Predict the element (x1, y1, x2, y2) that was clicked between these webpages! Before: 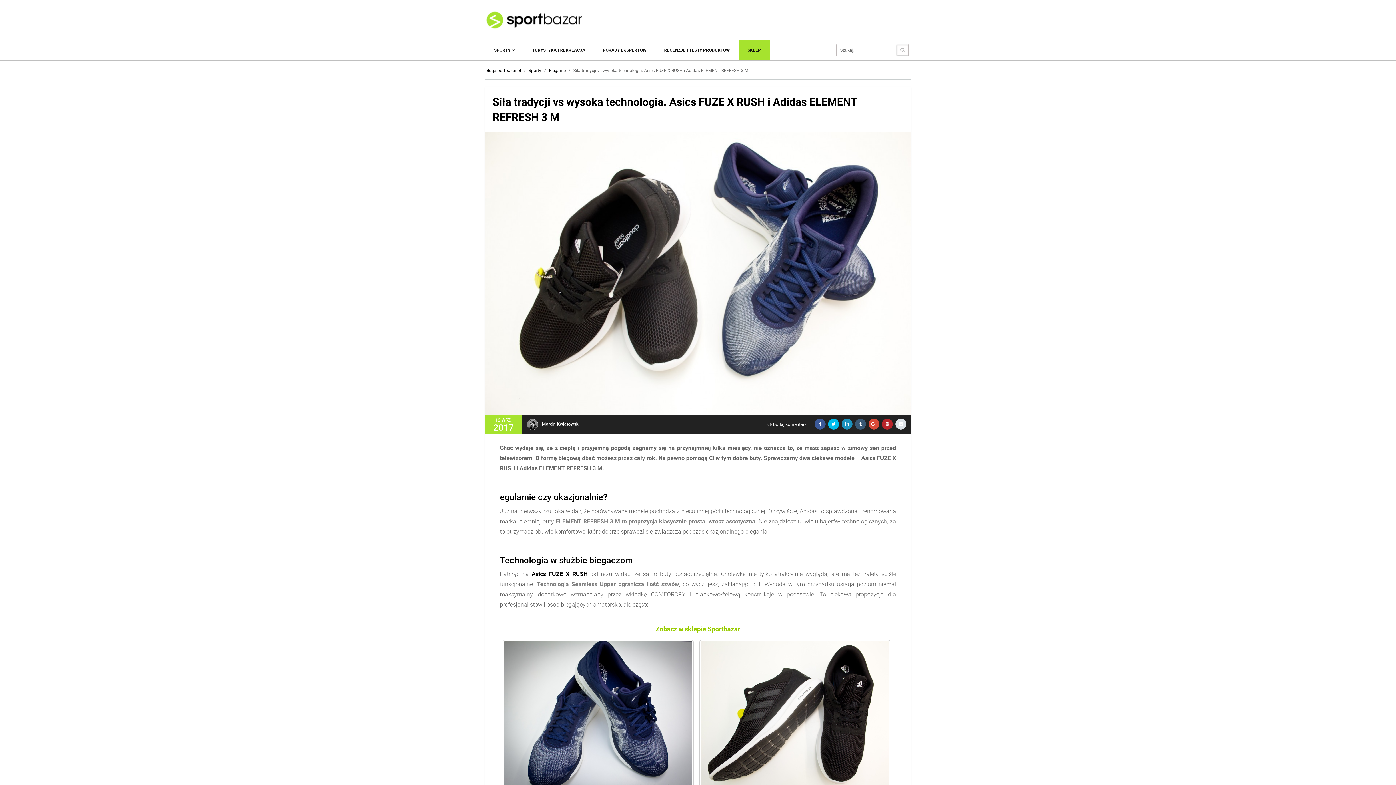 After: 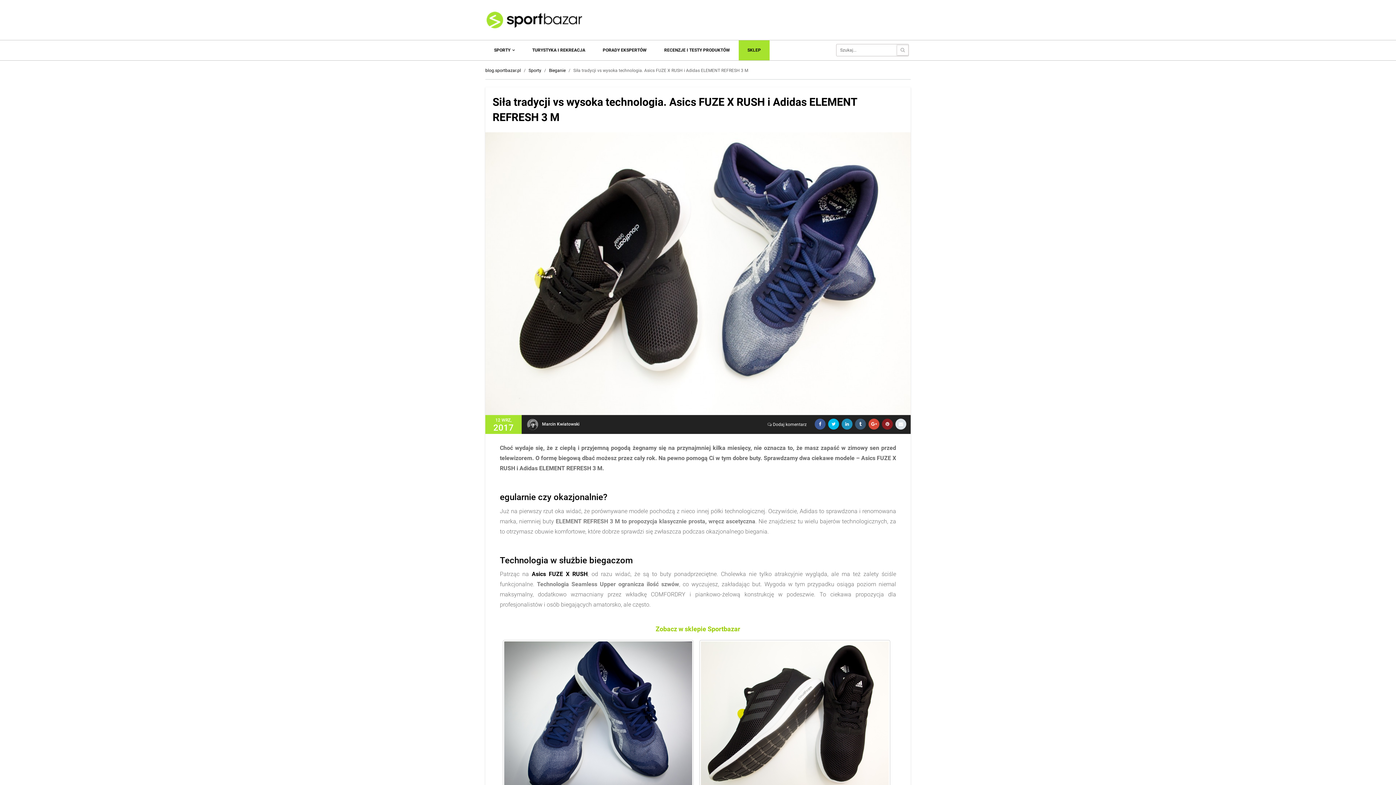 Action: bbox: (882, 418, 893, 429)